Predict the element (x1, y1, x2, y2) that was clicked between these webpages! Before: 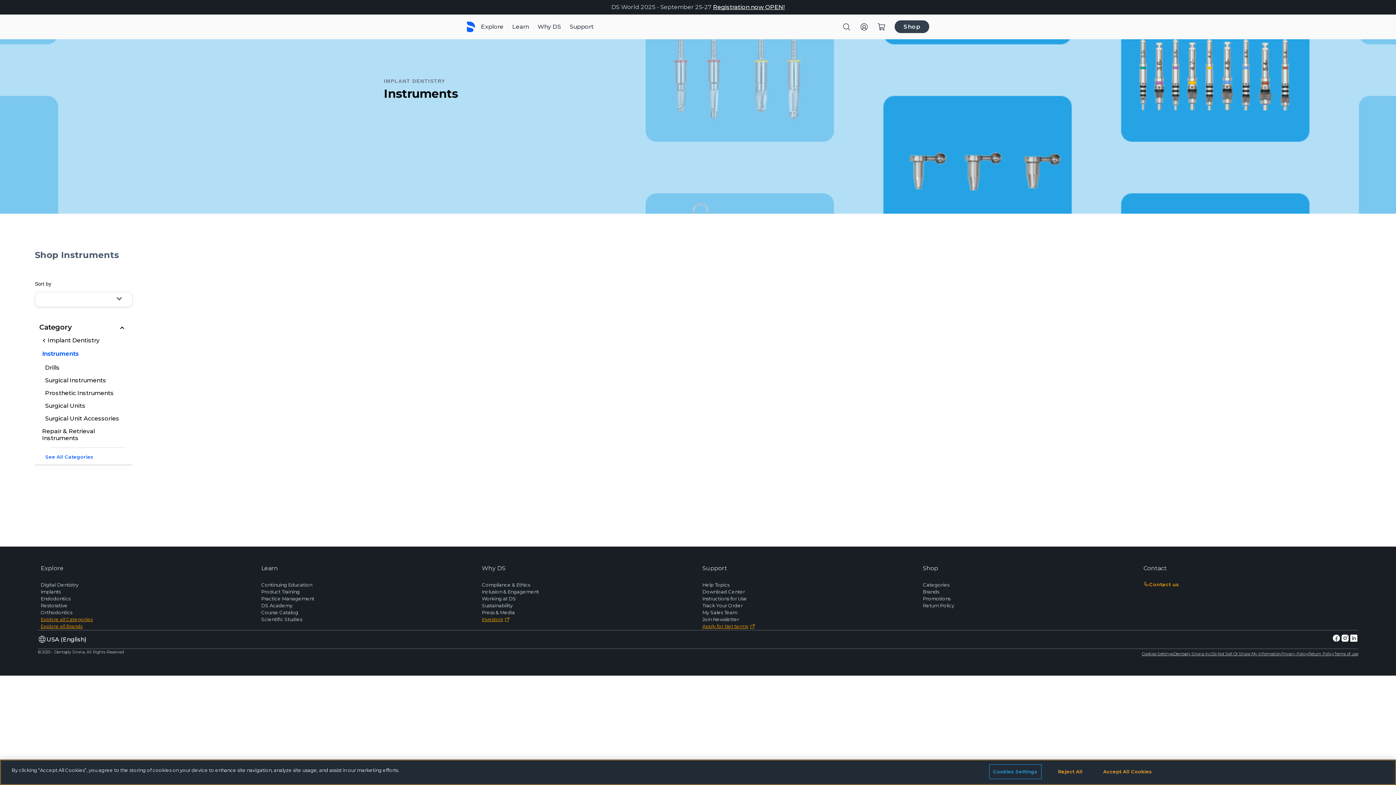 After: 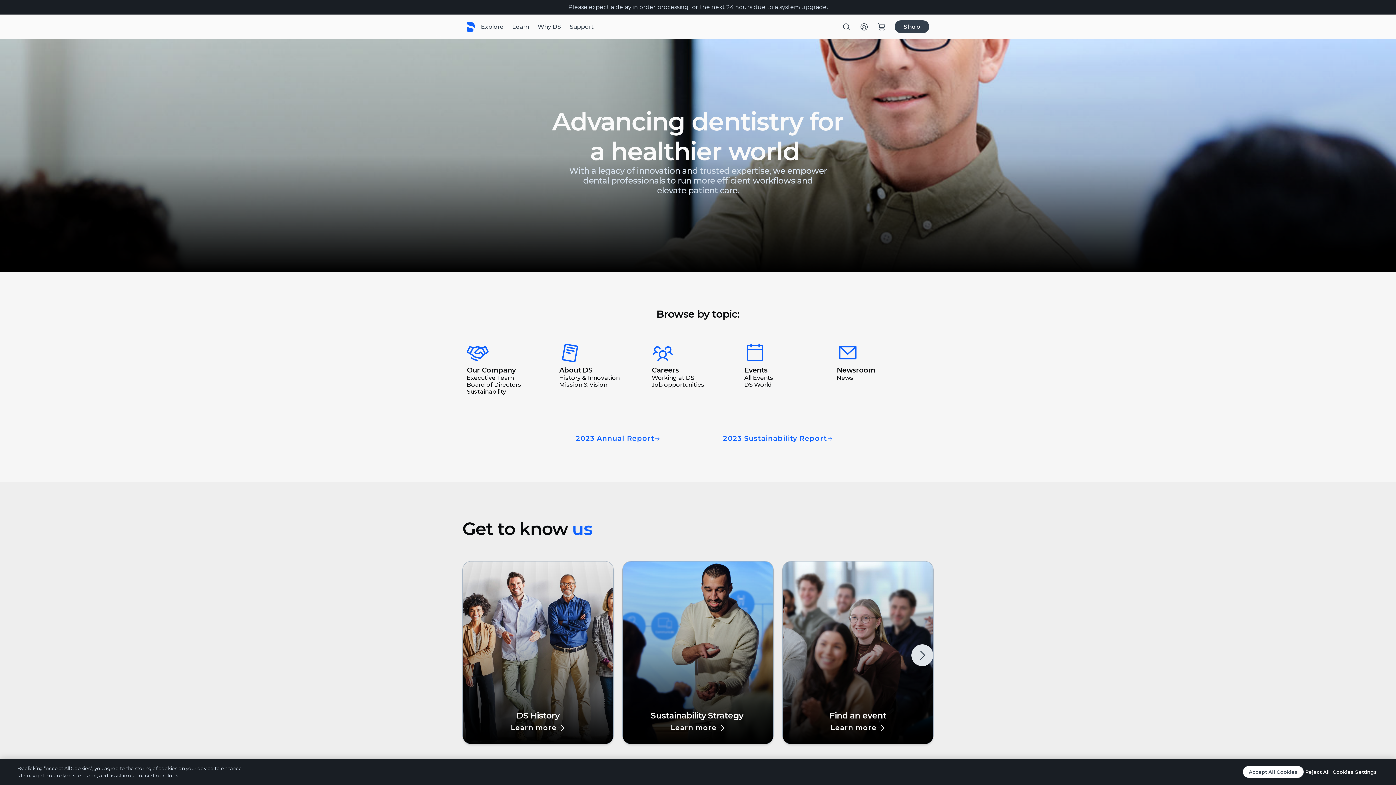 Action: label: Why DS bbox: (537, 23, 561, 30)